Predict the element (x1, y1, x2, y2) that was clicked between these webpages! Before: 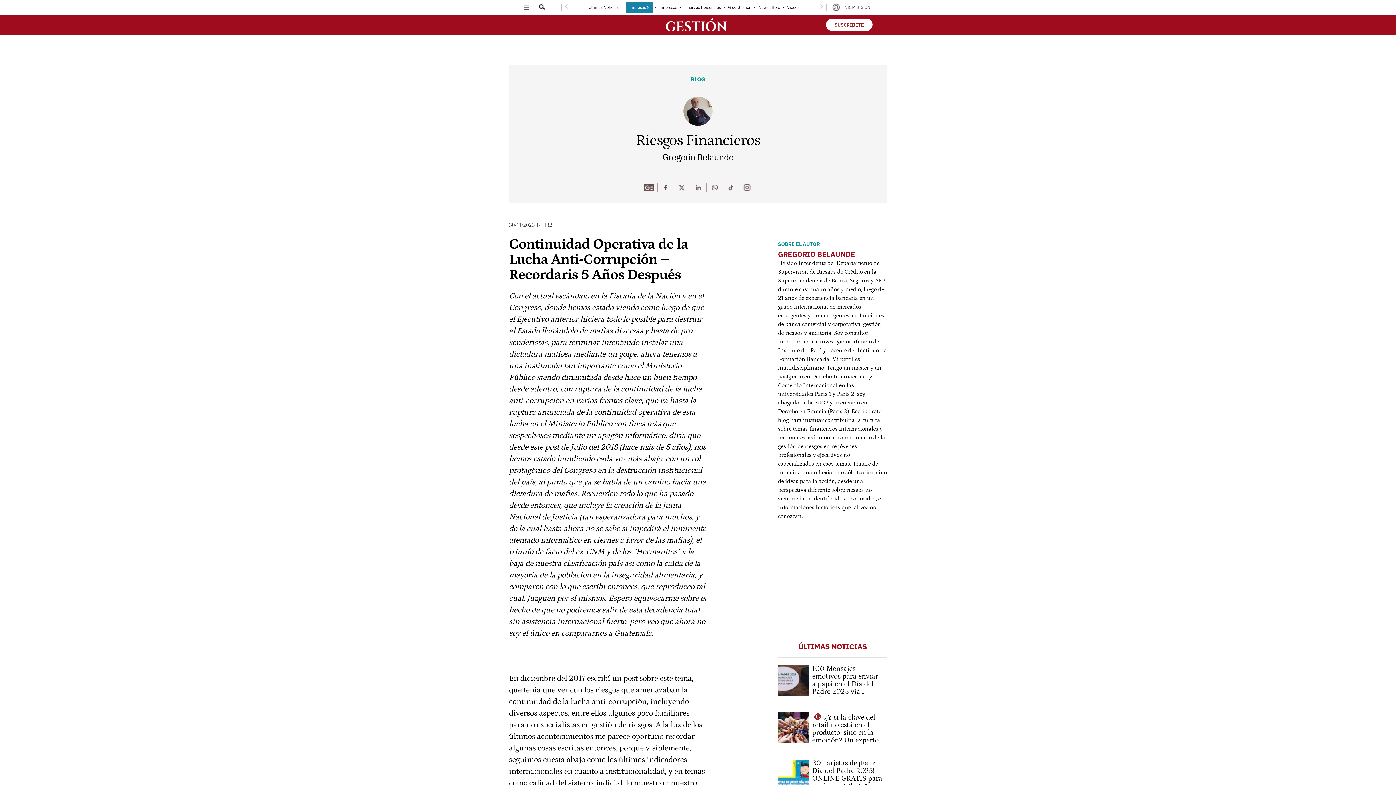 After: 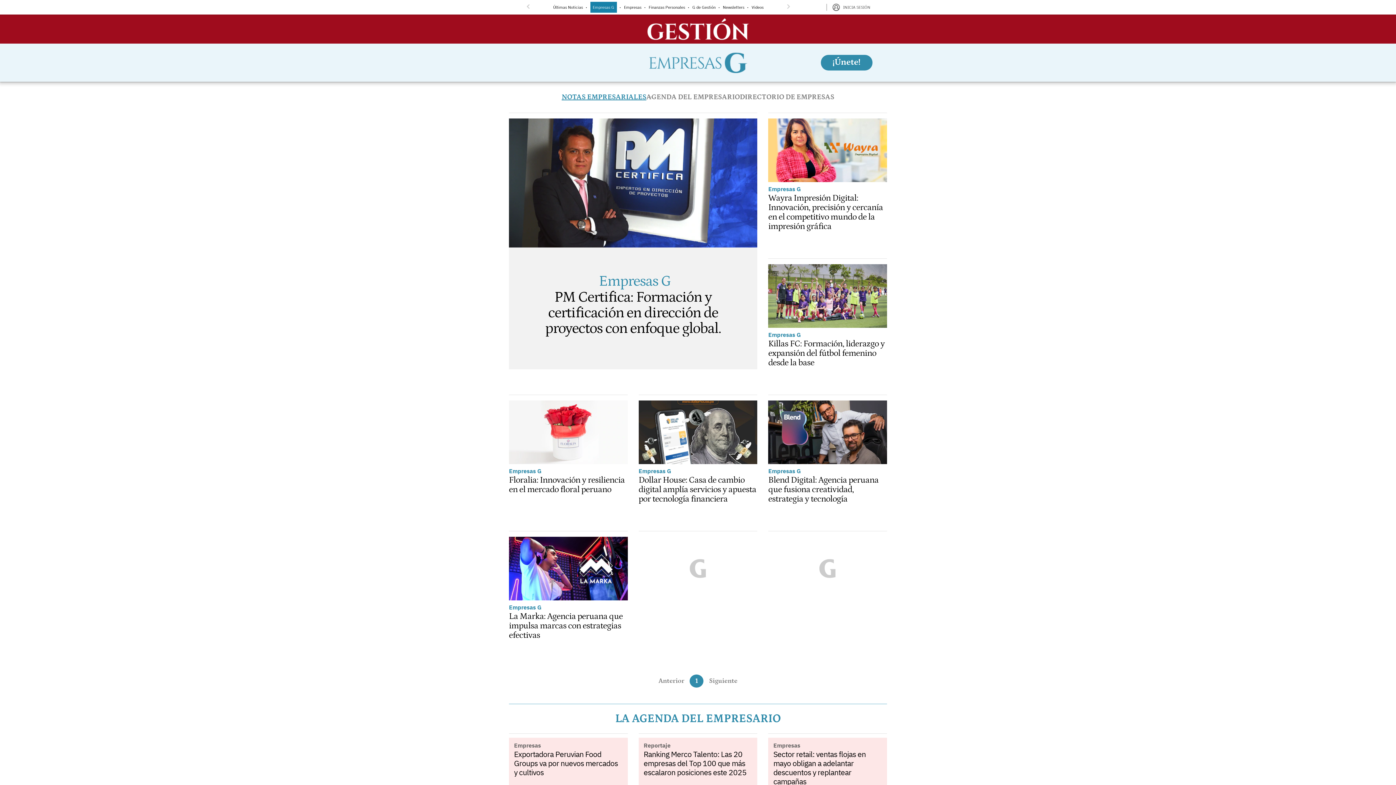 Action: bbox: (626, 1, 652, 12) label: link-nav-item